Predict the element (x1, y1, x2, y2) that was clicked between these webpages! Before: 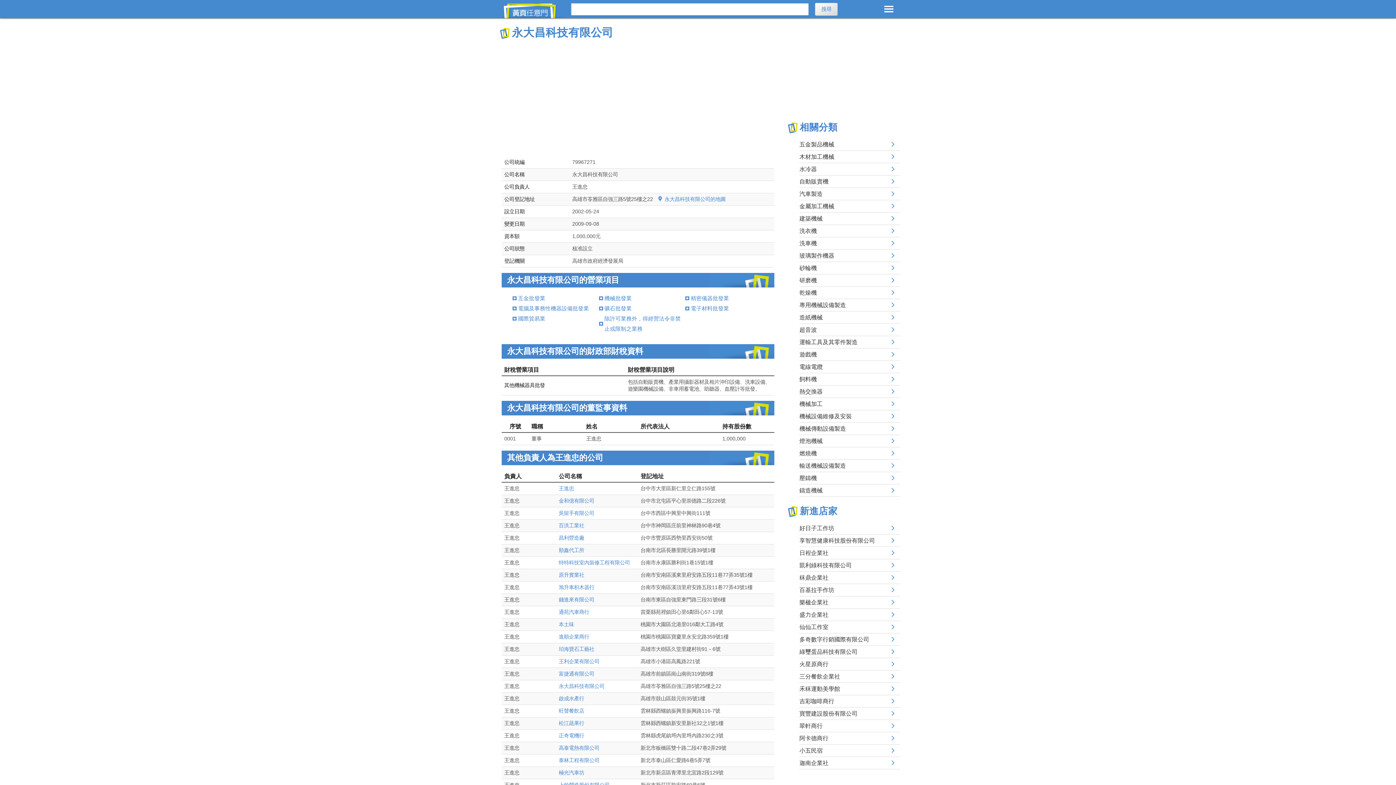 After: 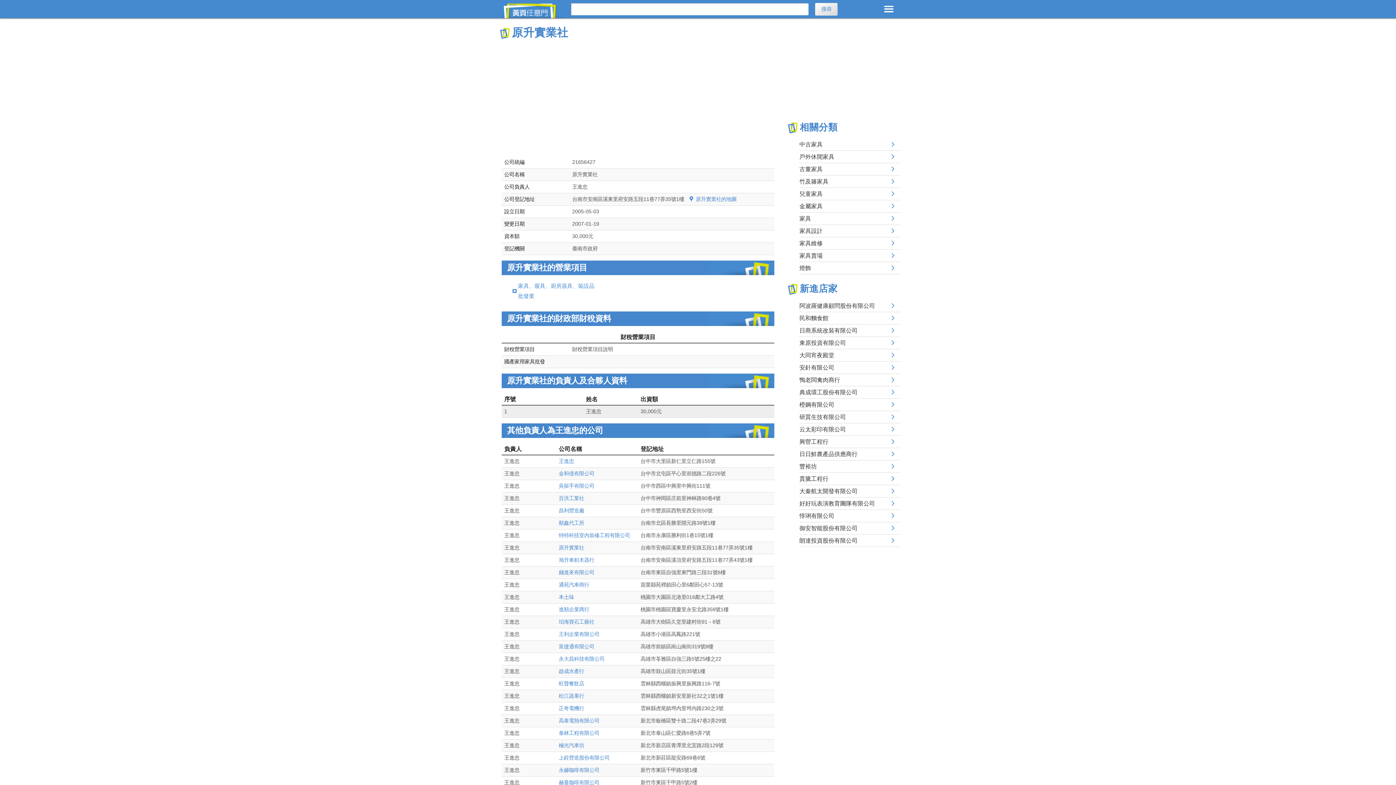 Action: bbox: (558, 572, 584, 578) label: 原升實業社